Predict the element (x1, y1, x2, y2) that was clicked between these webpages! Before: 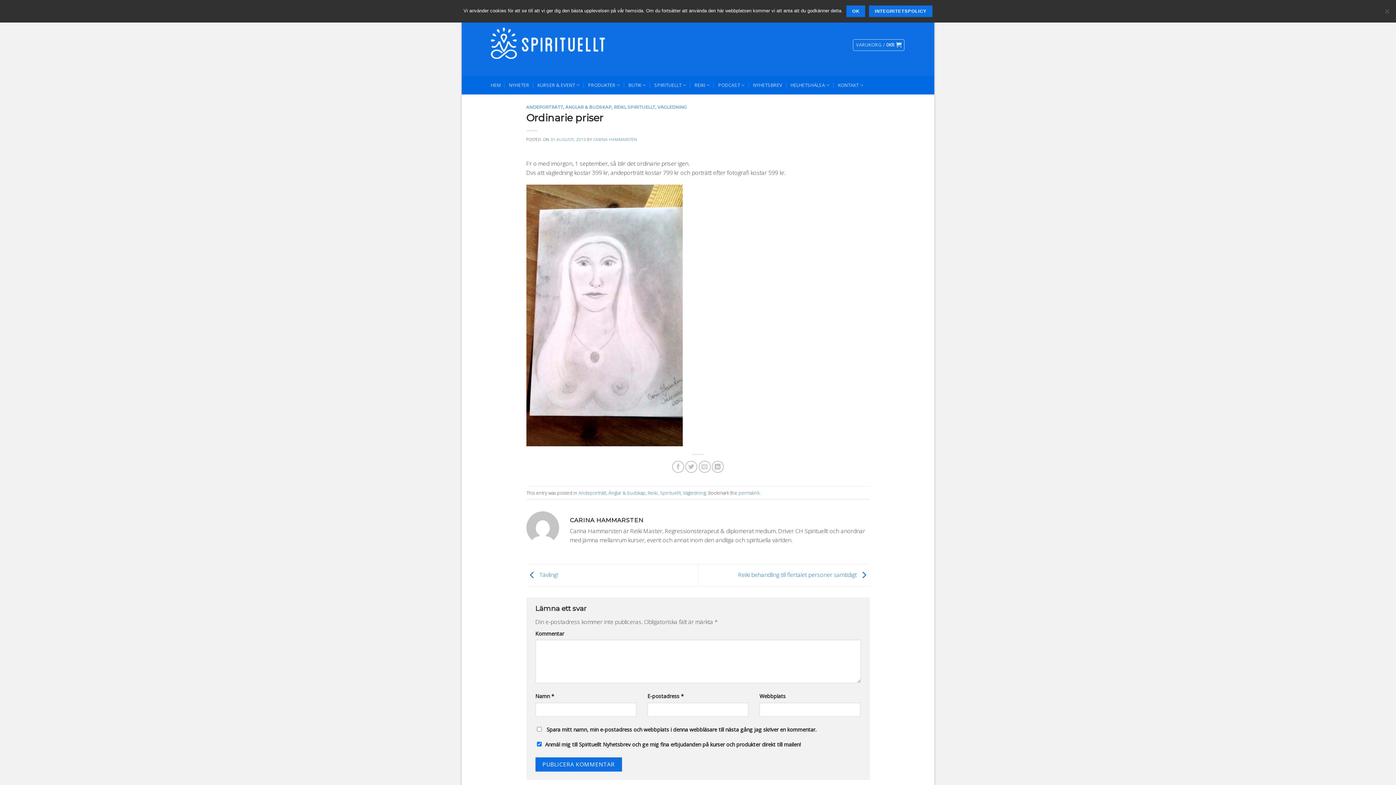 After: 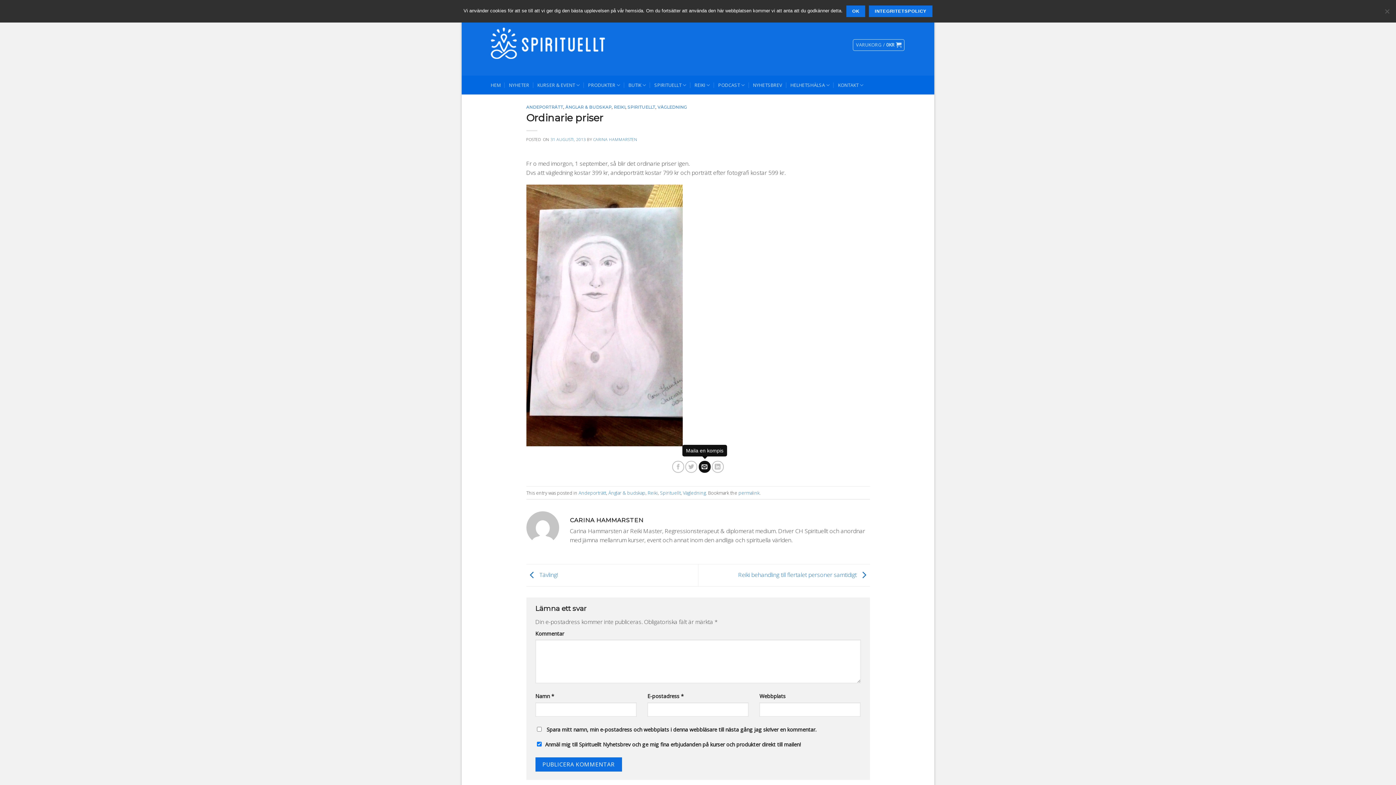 Action: bbox: (698, 460, 710, 472) label: Maila en kompis